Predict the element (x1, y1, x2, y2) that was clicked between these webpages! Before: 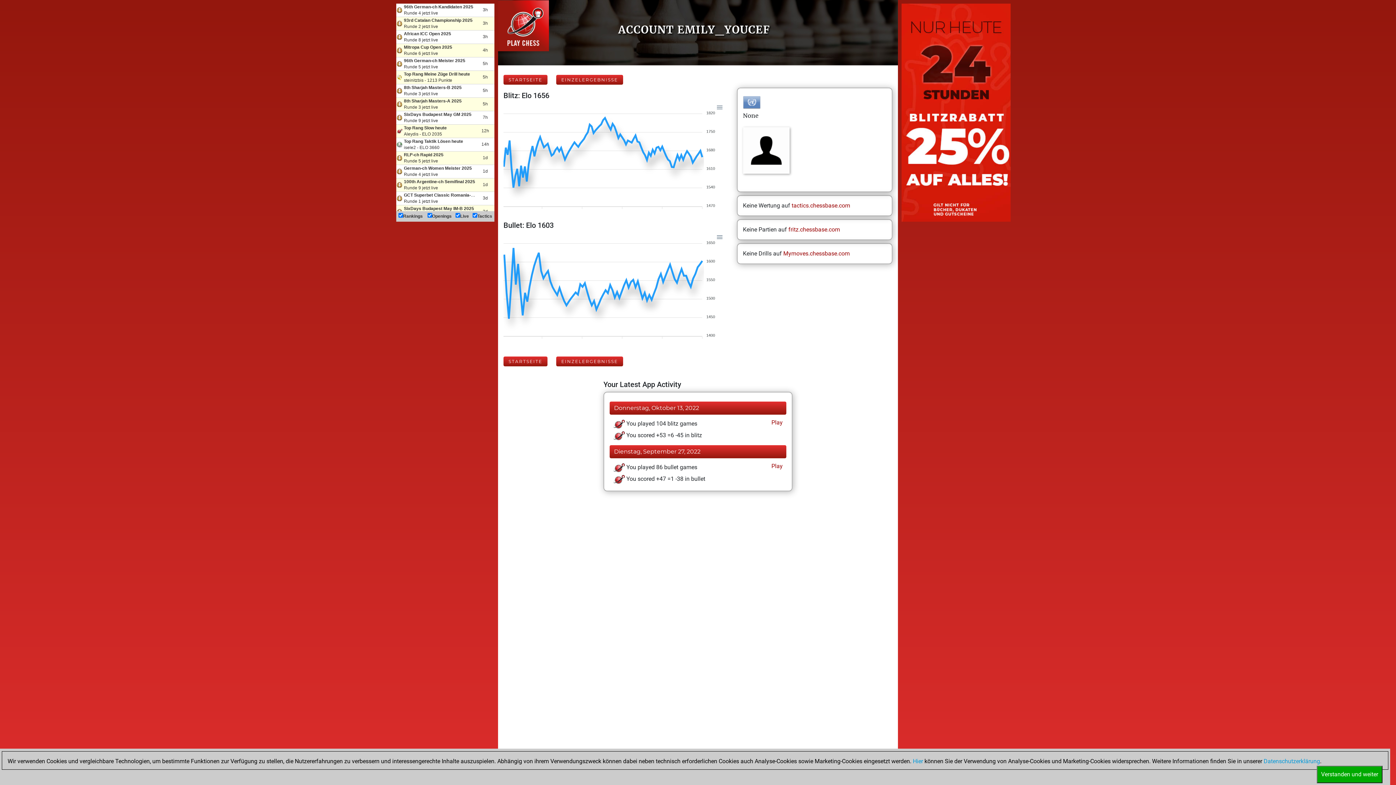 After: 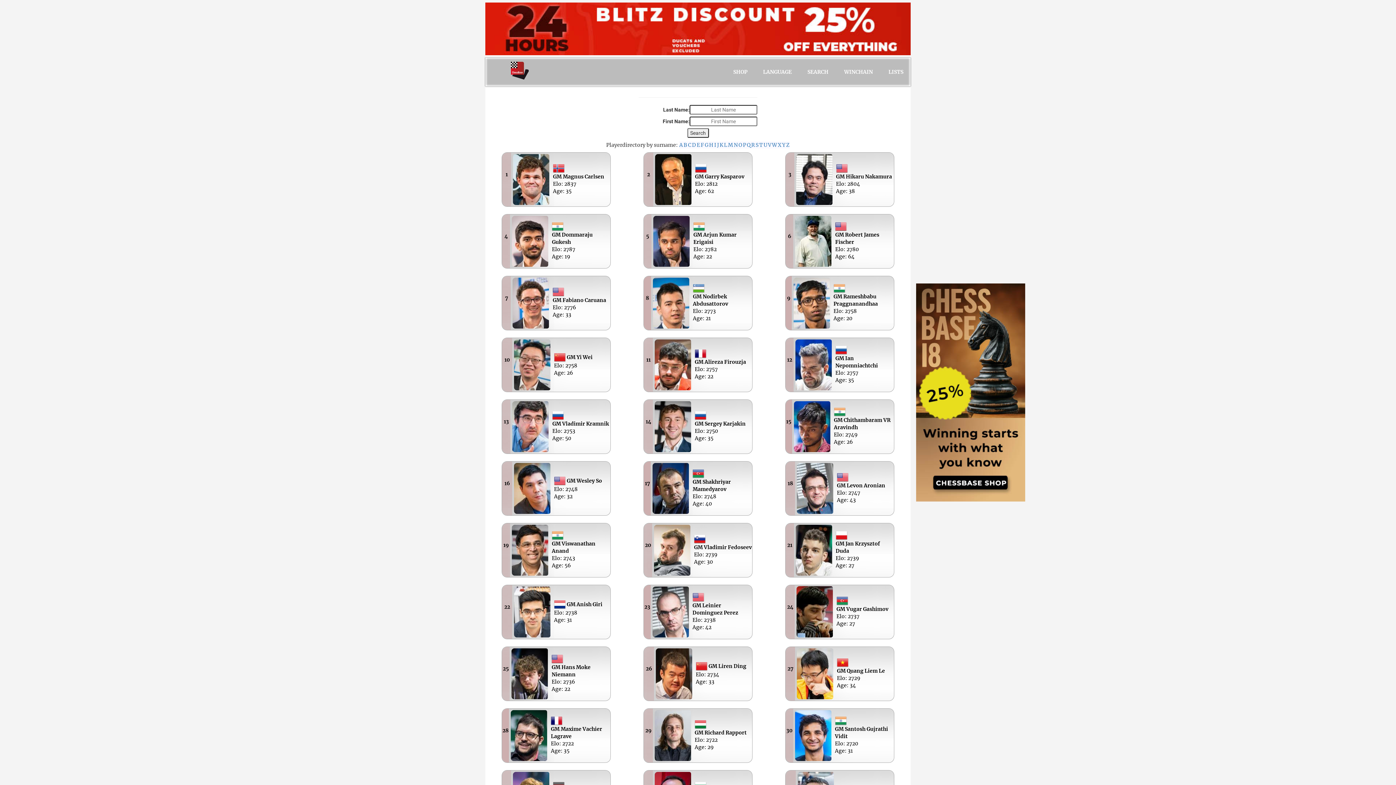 Action: label:   bbox: (743, 178, 744, 185)